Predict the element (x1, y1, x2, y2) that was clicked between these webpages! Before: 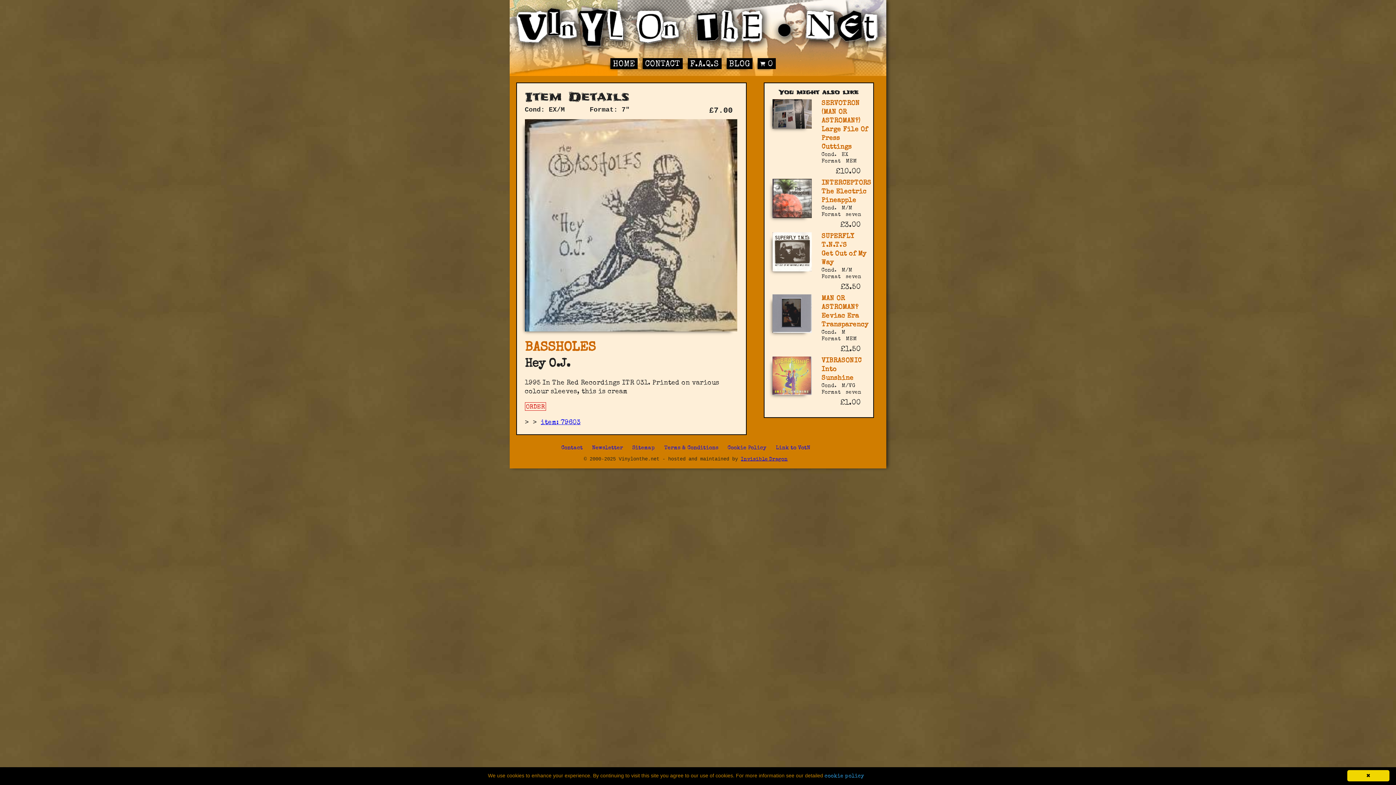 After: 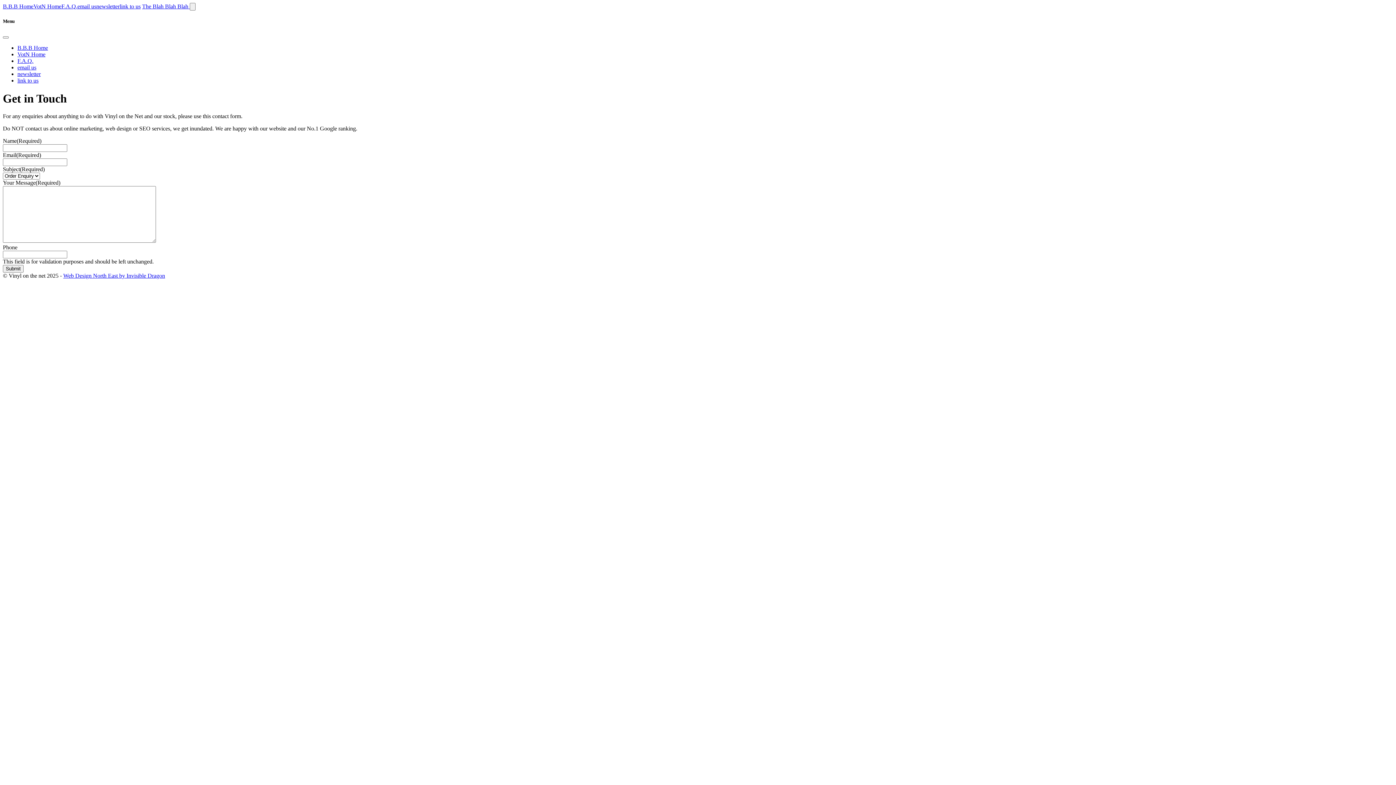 Action: label: Contact bbox: (561, 445, 583, 450)